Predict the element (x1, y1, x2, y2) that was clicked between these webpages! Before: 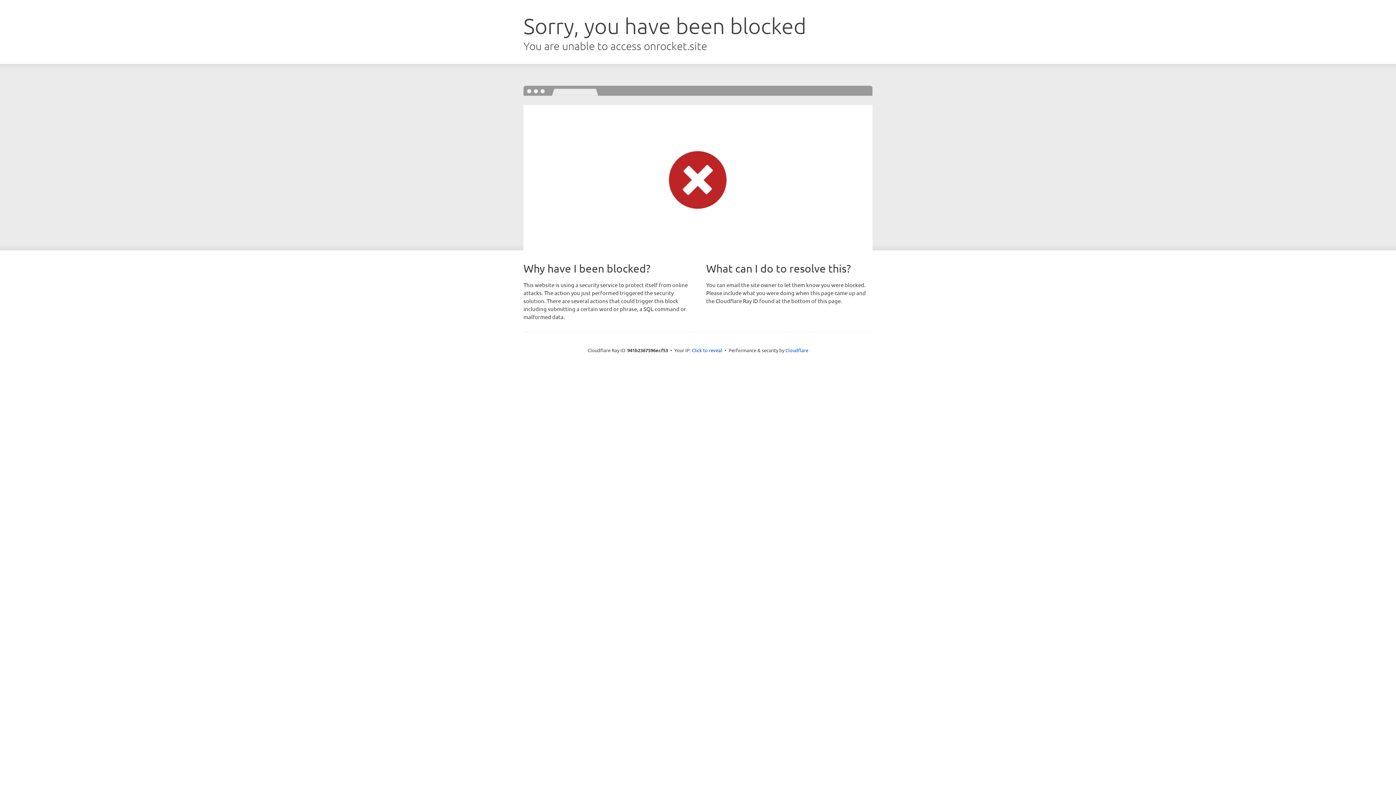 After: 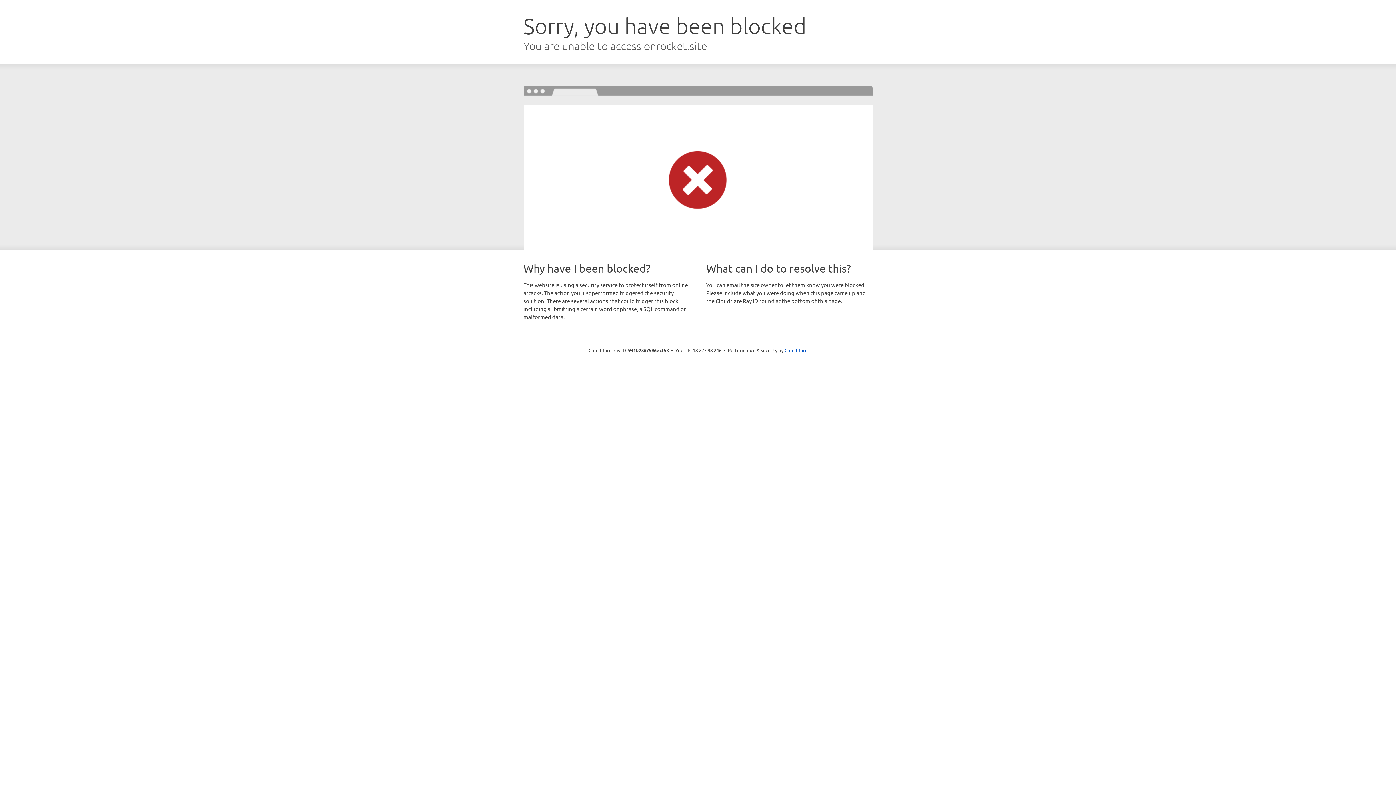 Action: bbox: (692, 346, 722, 353) label: Click to reveal